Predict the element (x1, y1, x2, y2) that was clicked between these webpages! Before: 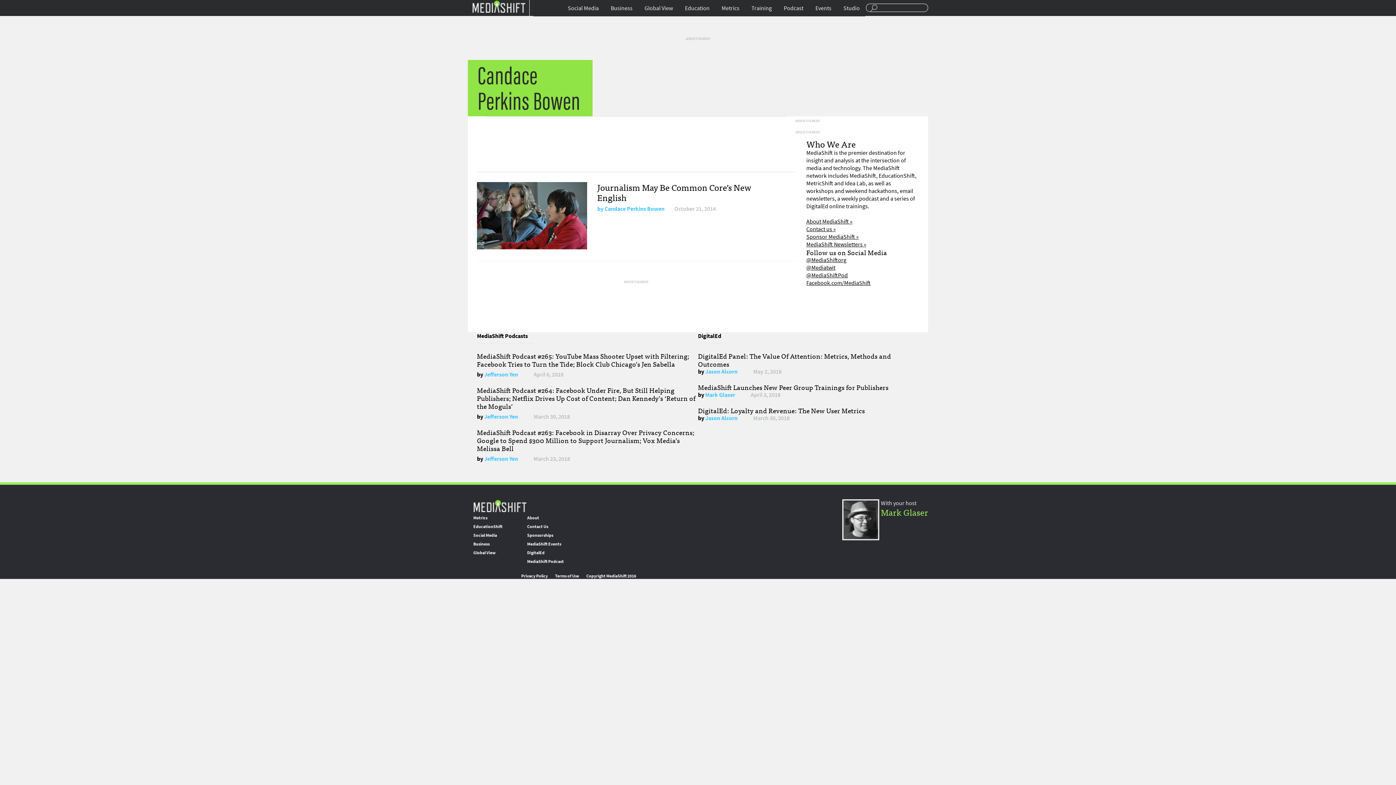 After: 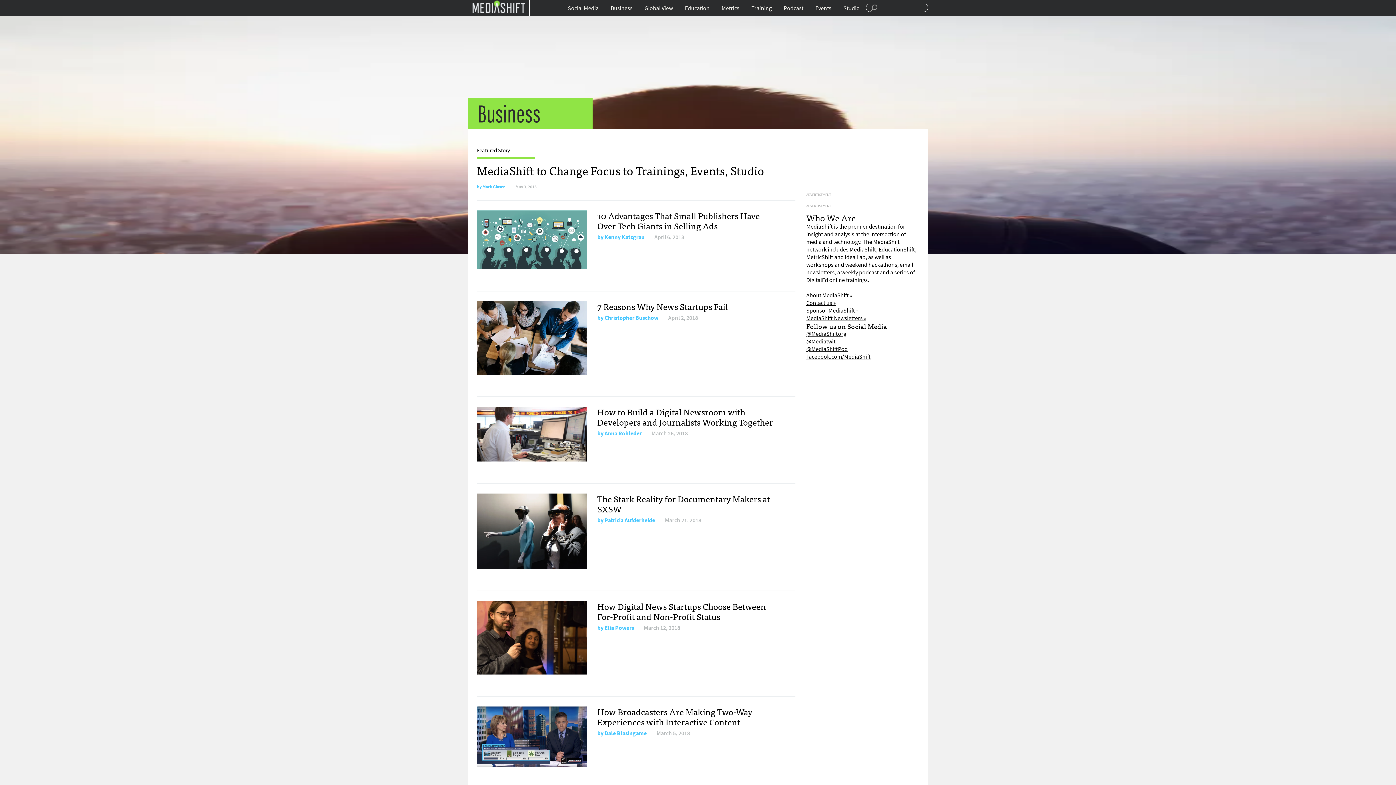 Action: label: Business bbox: (605, 0, 638, 16)